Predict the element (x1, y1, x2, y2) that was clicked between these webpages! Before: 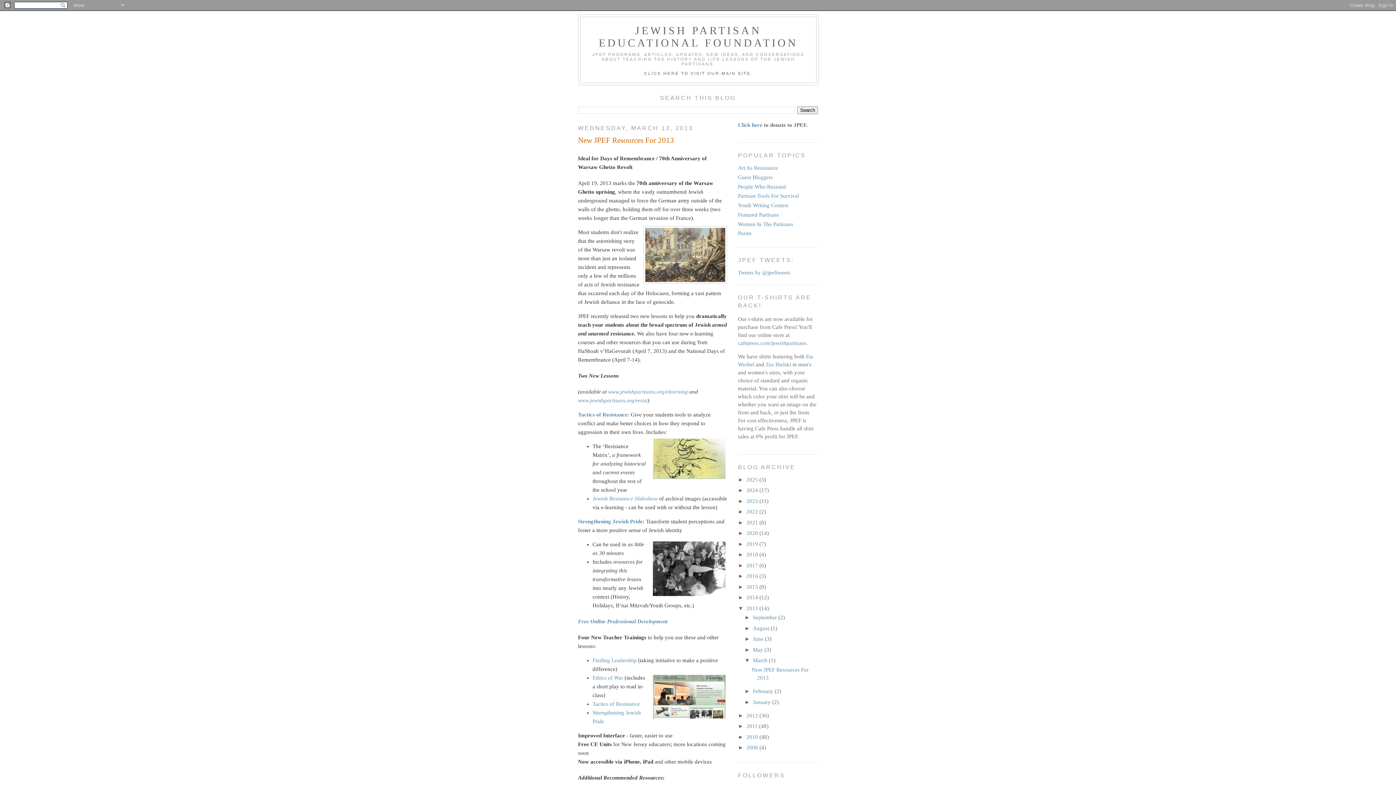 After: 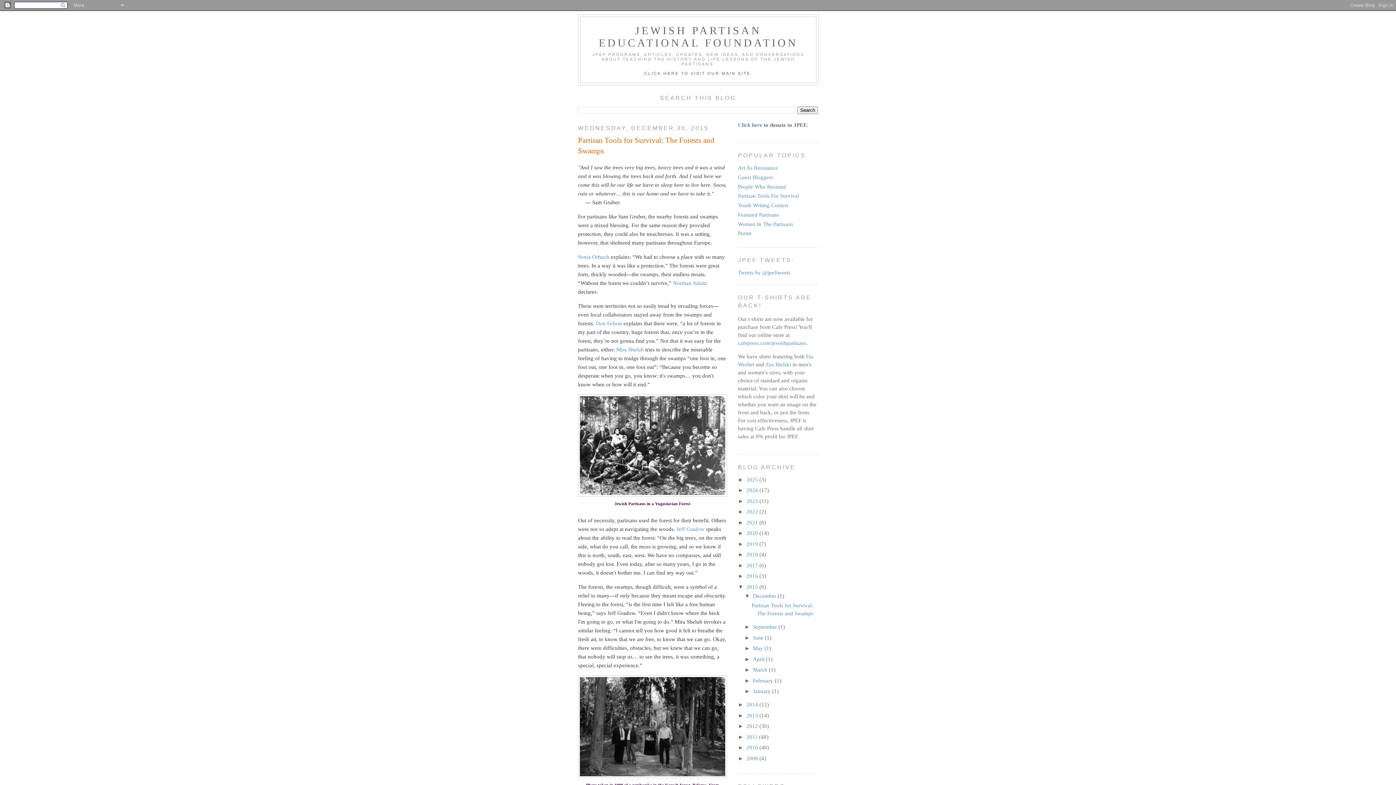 Action: label: 2015  bbox: (746, 584, 759, 590)